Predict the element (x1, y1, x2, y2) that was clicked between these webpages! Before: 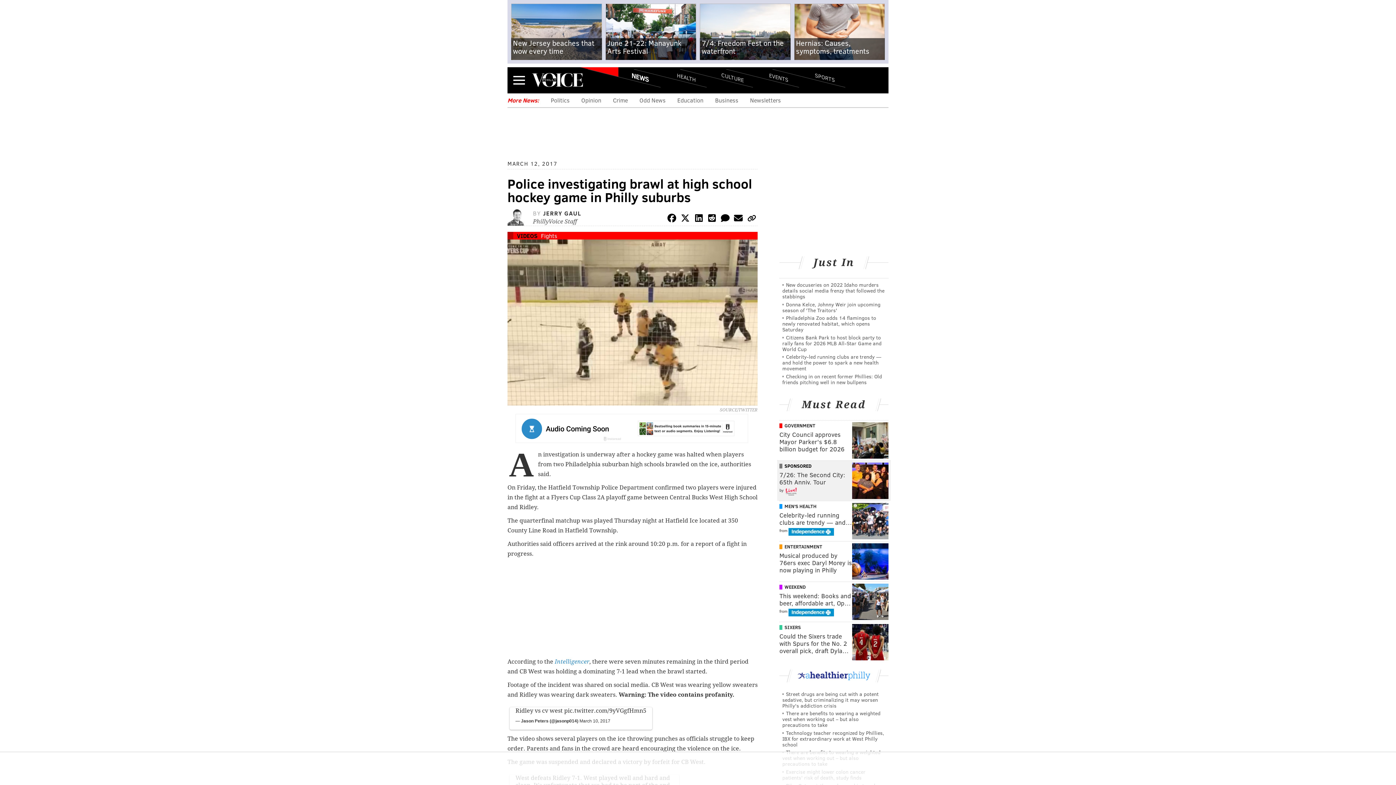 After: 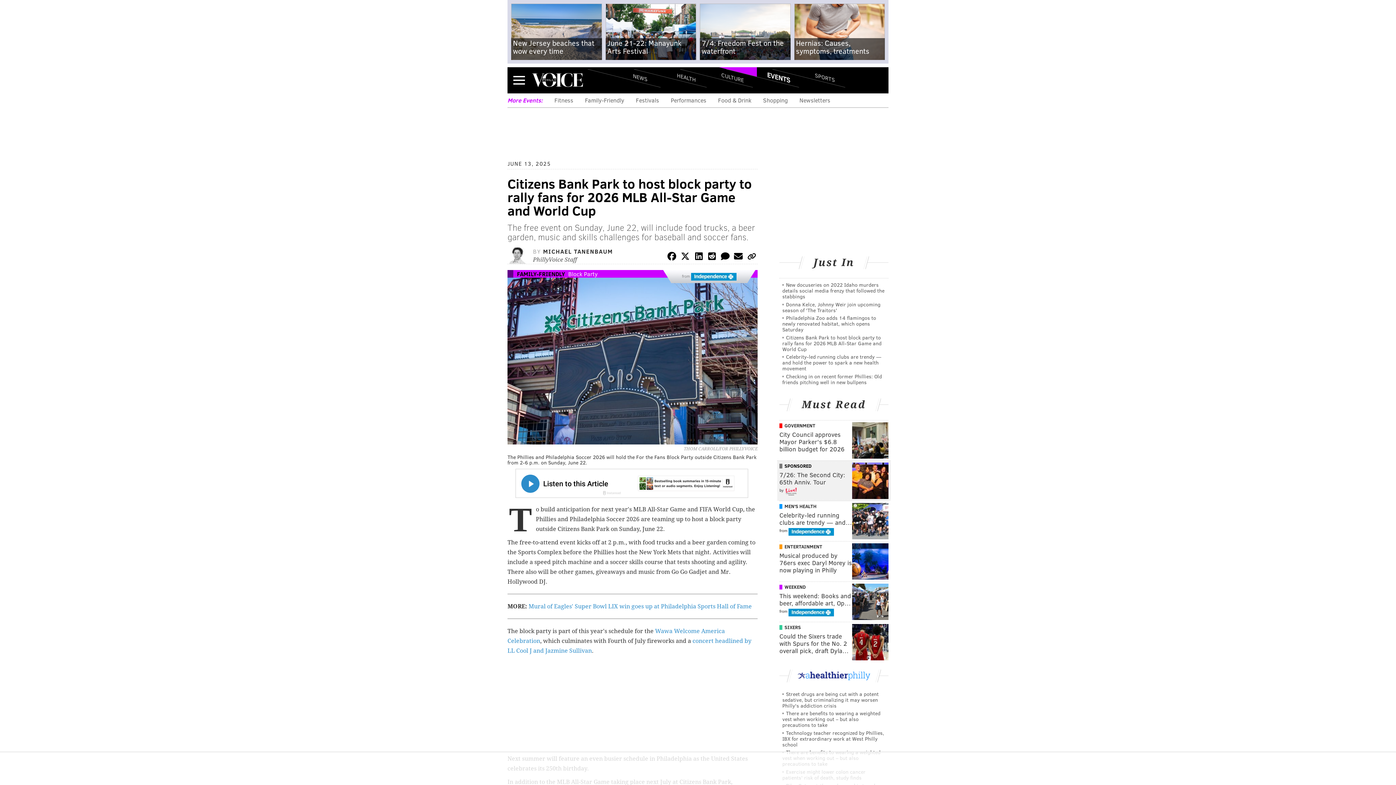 Action: bbox: (782, 334, 881, 352) label: Citizens Bank Park to host block party to rally fans for 2026 MLB All-Star Game and World Cup